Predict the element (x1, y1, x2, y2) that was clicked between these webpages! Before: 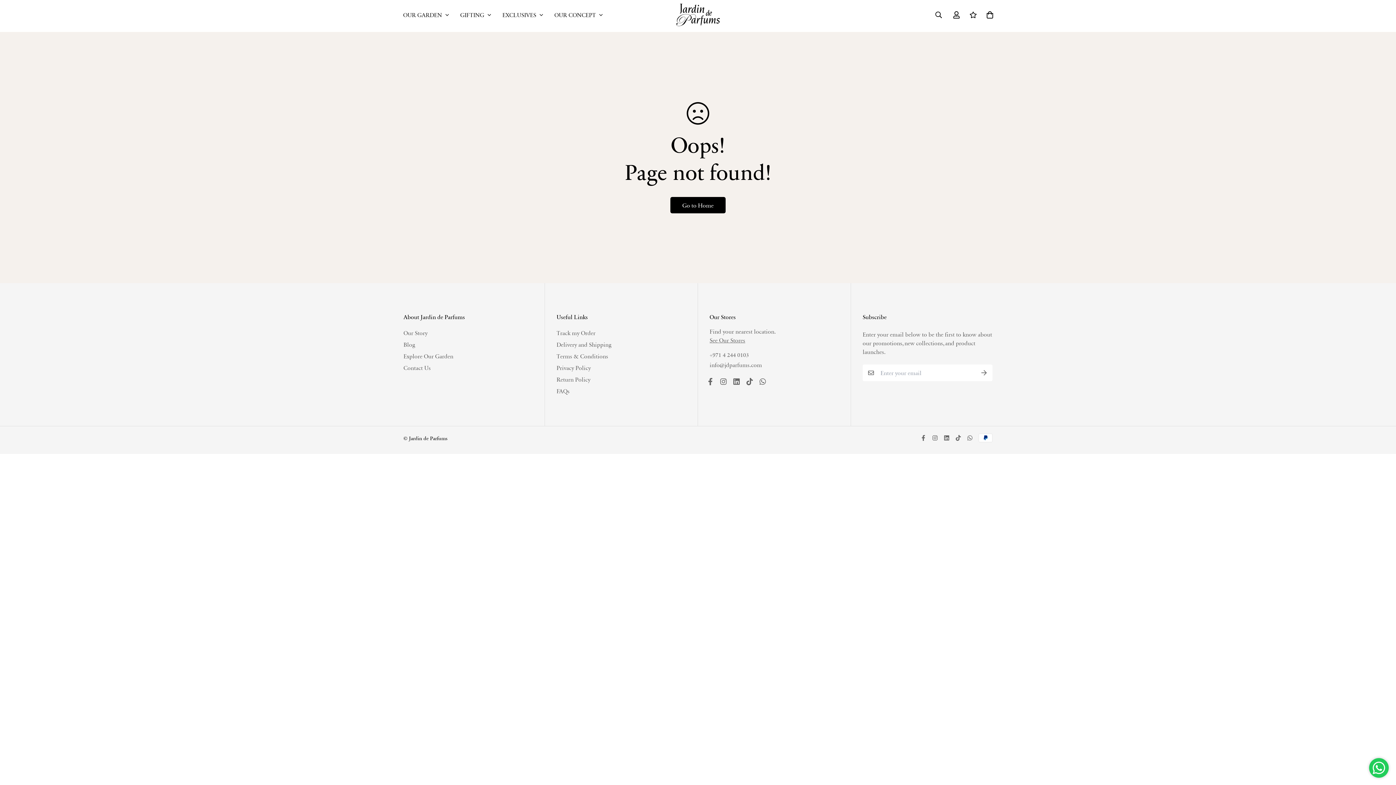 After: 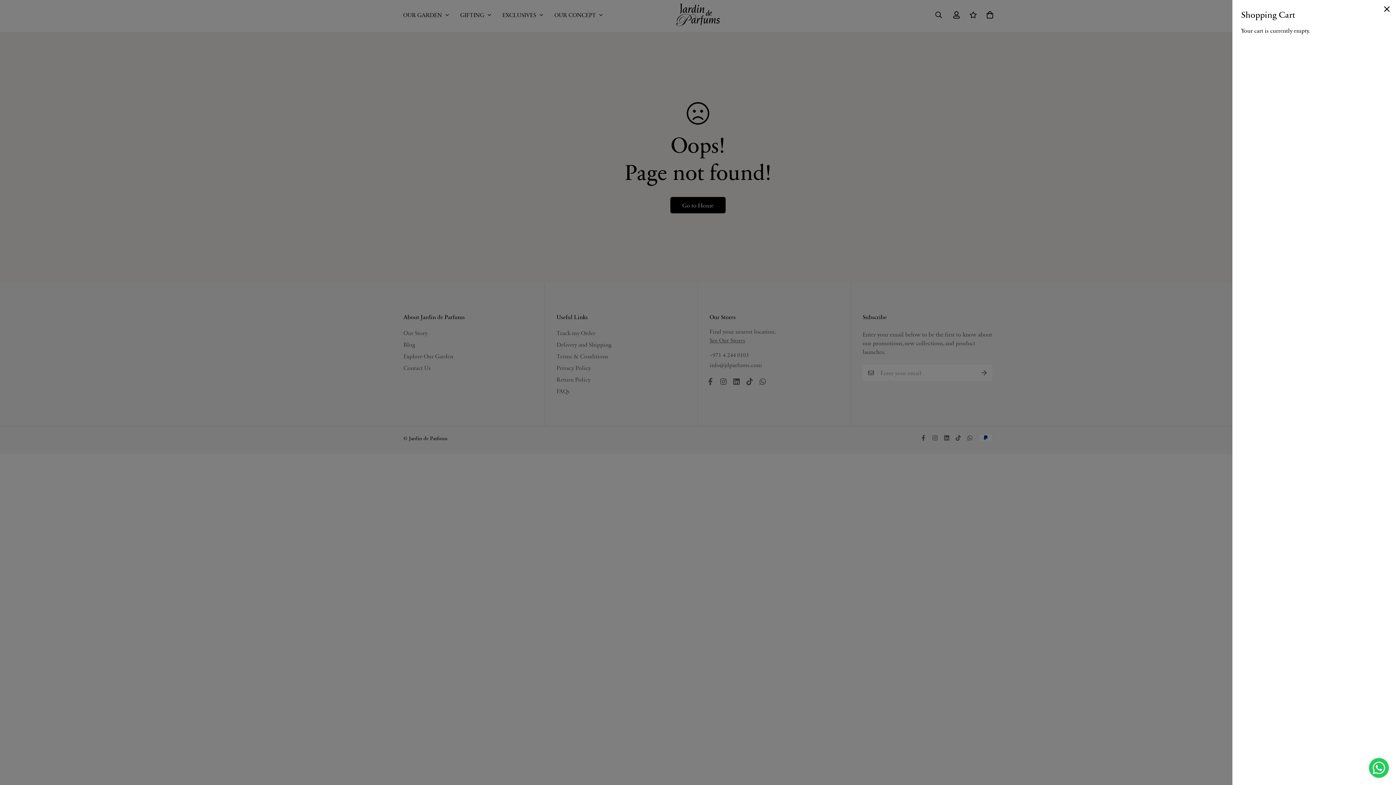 Action: bbox: (981, 6, 998, 23)